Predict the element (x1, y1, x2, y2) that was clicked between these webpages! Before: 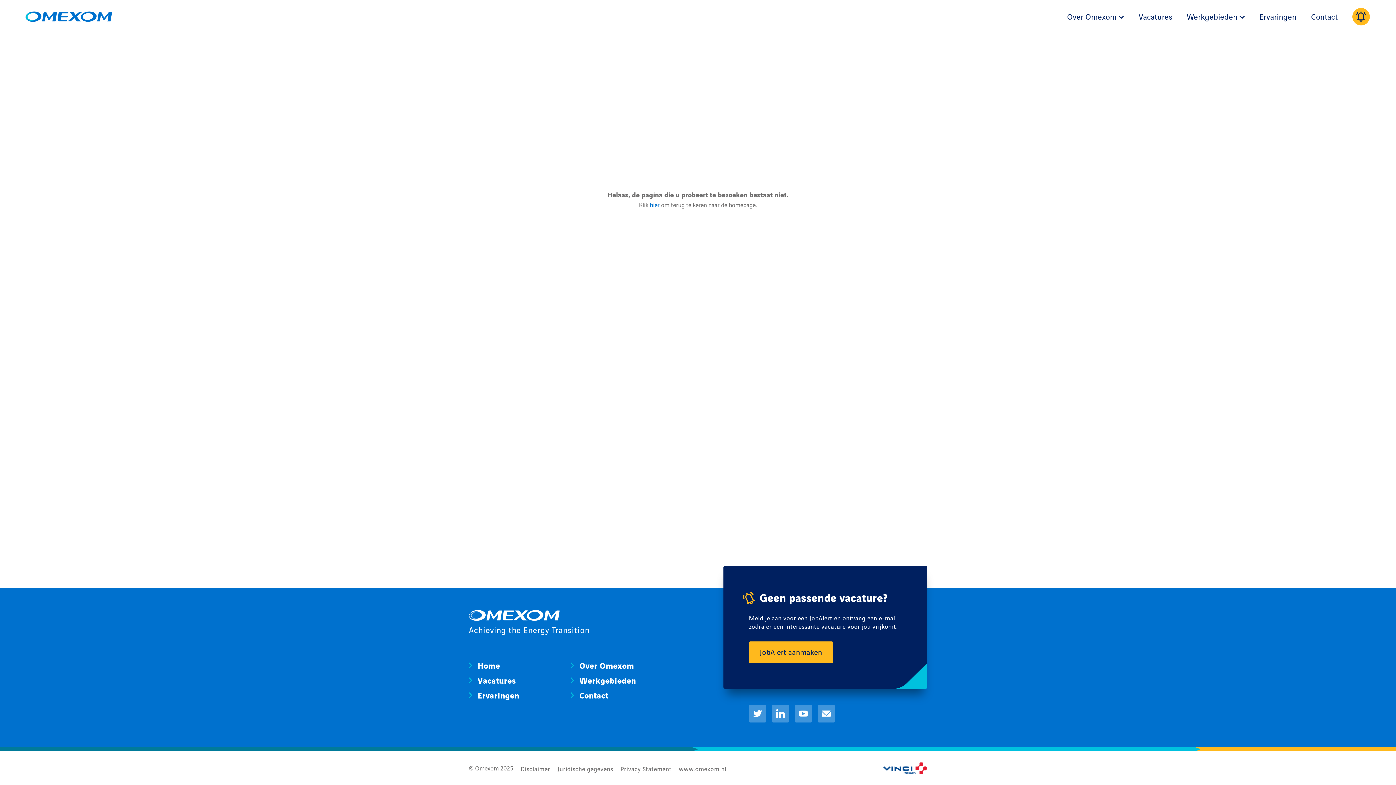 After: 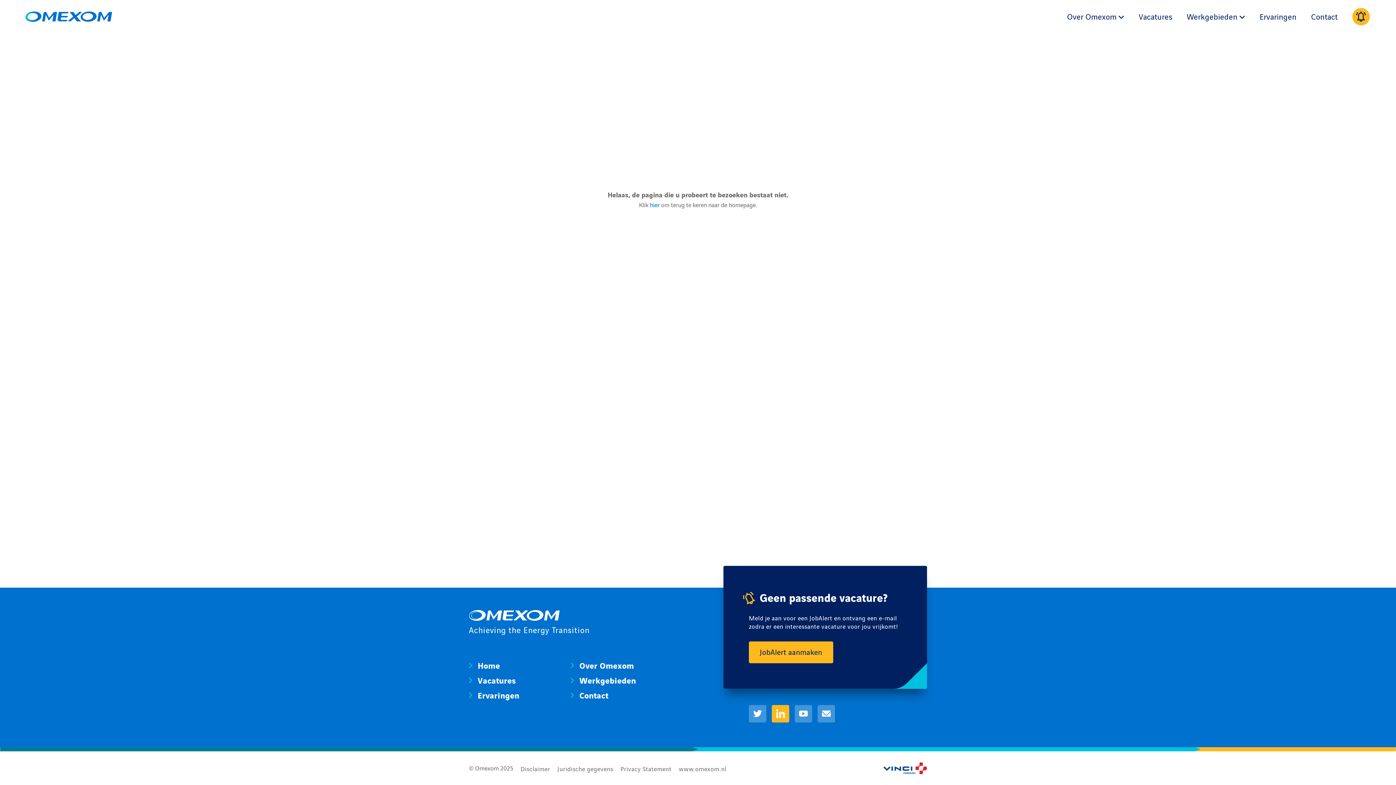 Action: label: Naar linkedin bbox: (772, 705, 789, 722)